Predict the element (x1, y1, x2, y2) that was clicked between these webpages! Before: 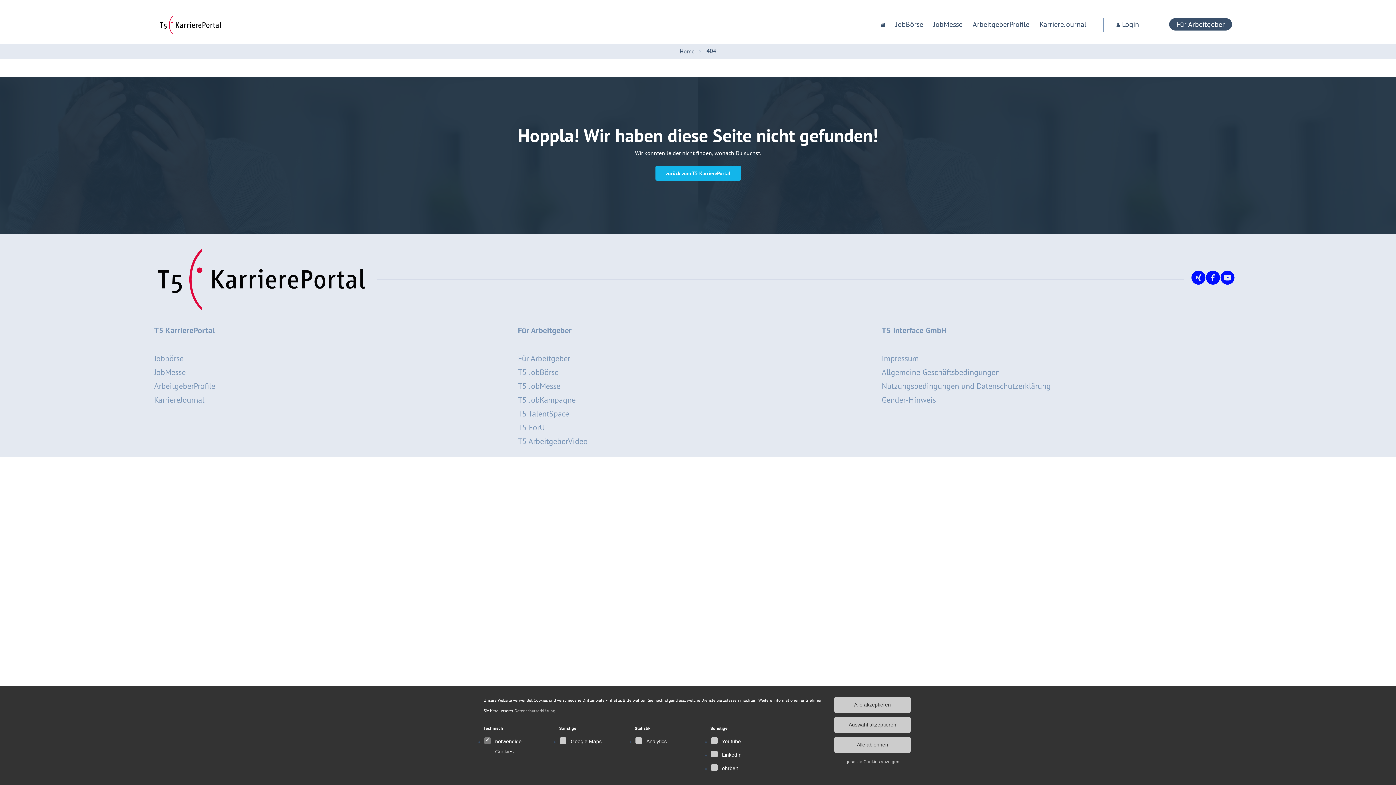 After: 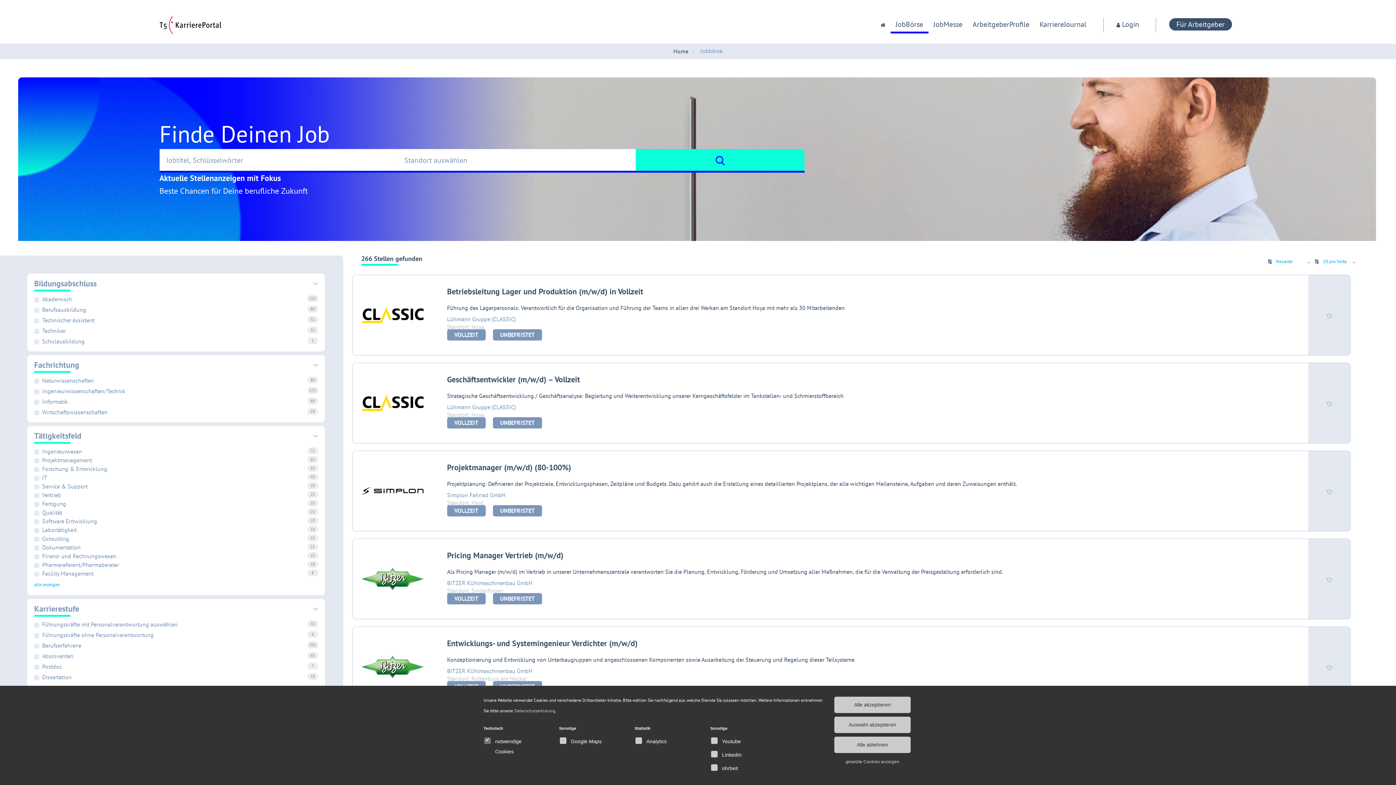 Action: label: Jobbörse bbox: (154, 353, 326, 363)